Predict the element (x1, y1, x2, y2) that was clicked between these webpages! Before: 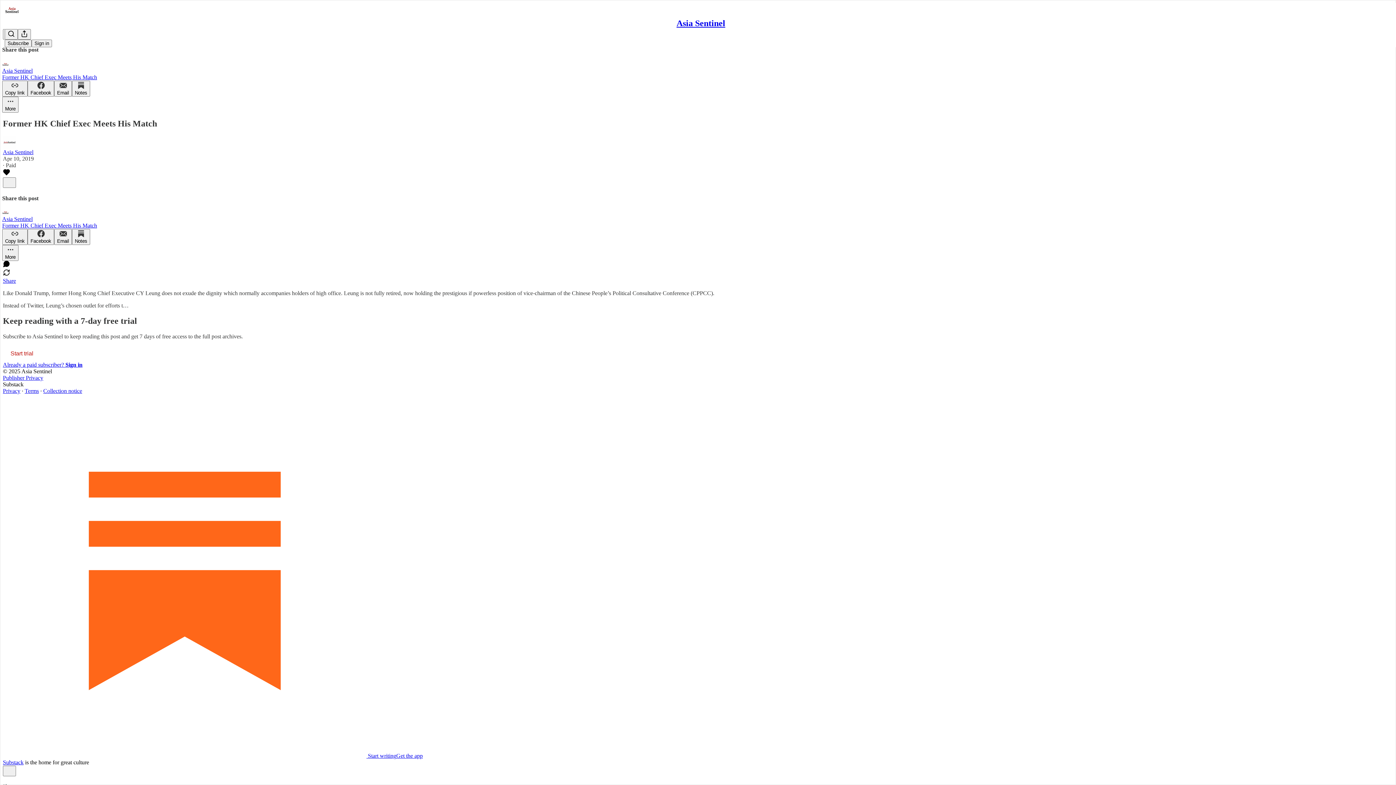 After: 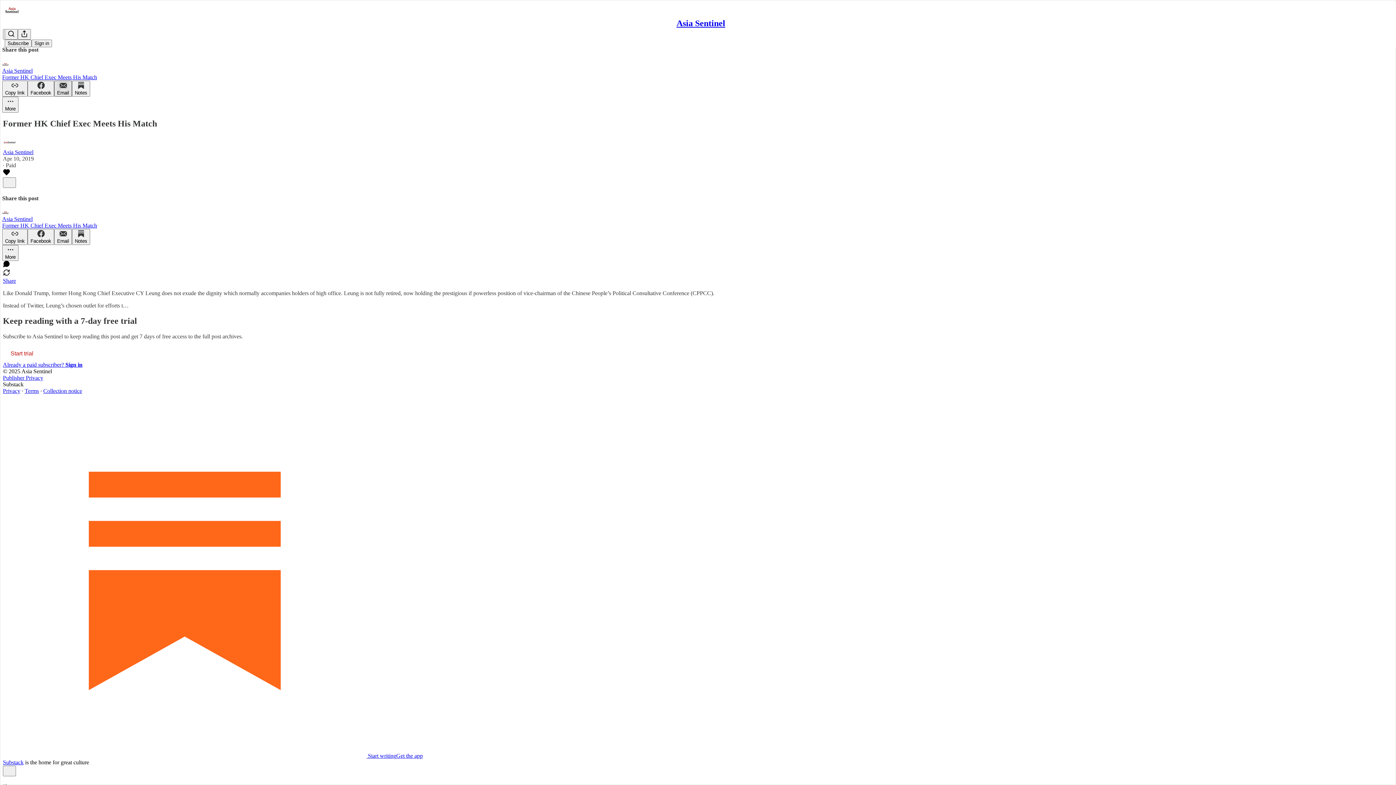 Action: label: Email bbox: (54, 80, 72, 96)